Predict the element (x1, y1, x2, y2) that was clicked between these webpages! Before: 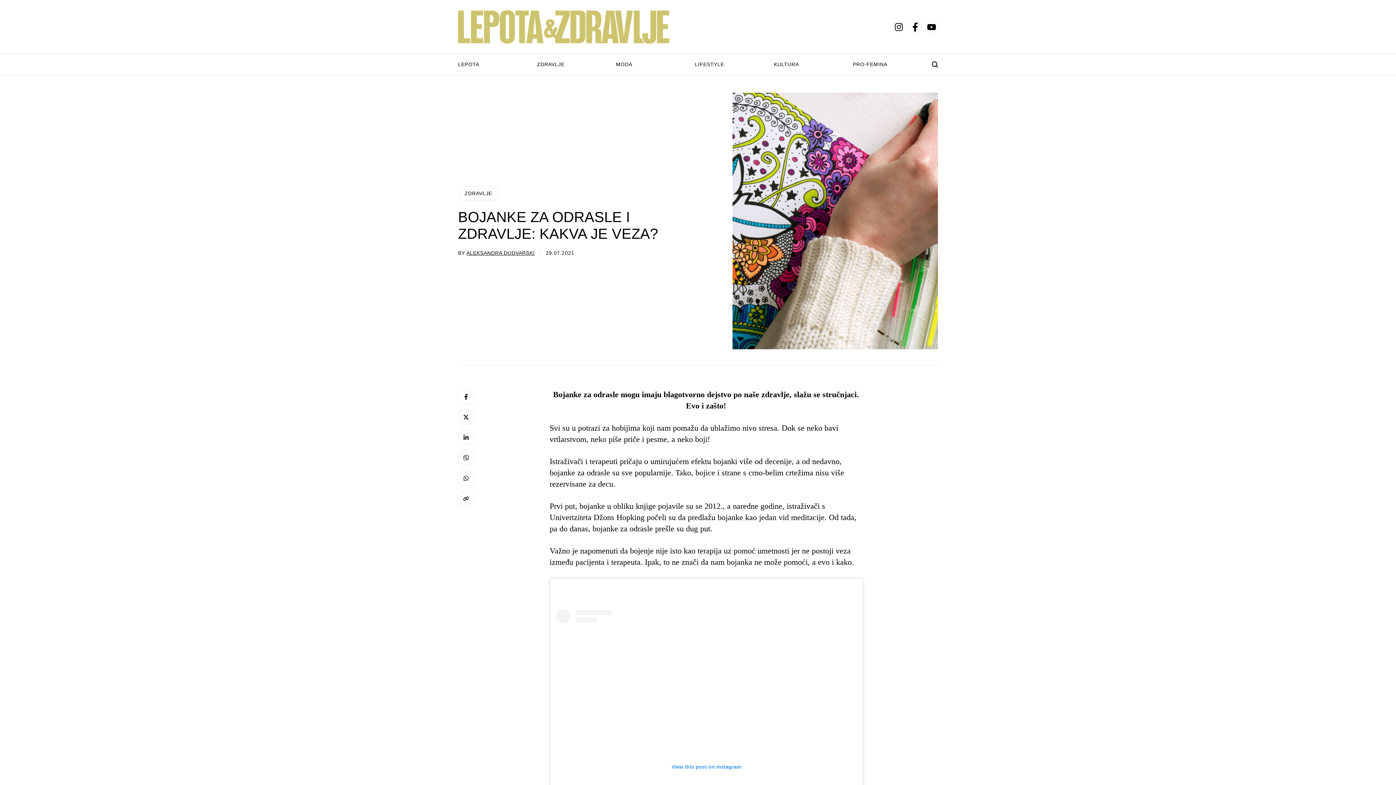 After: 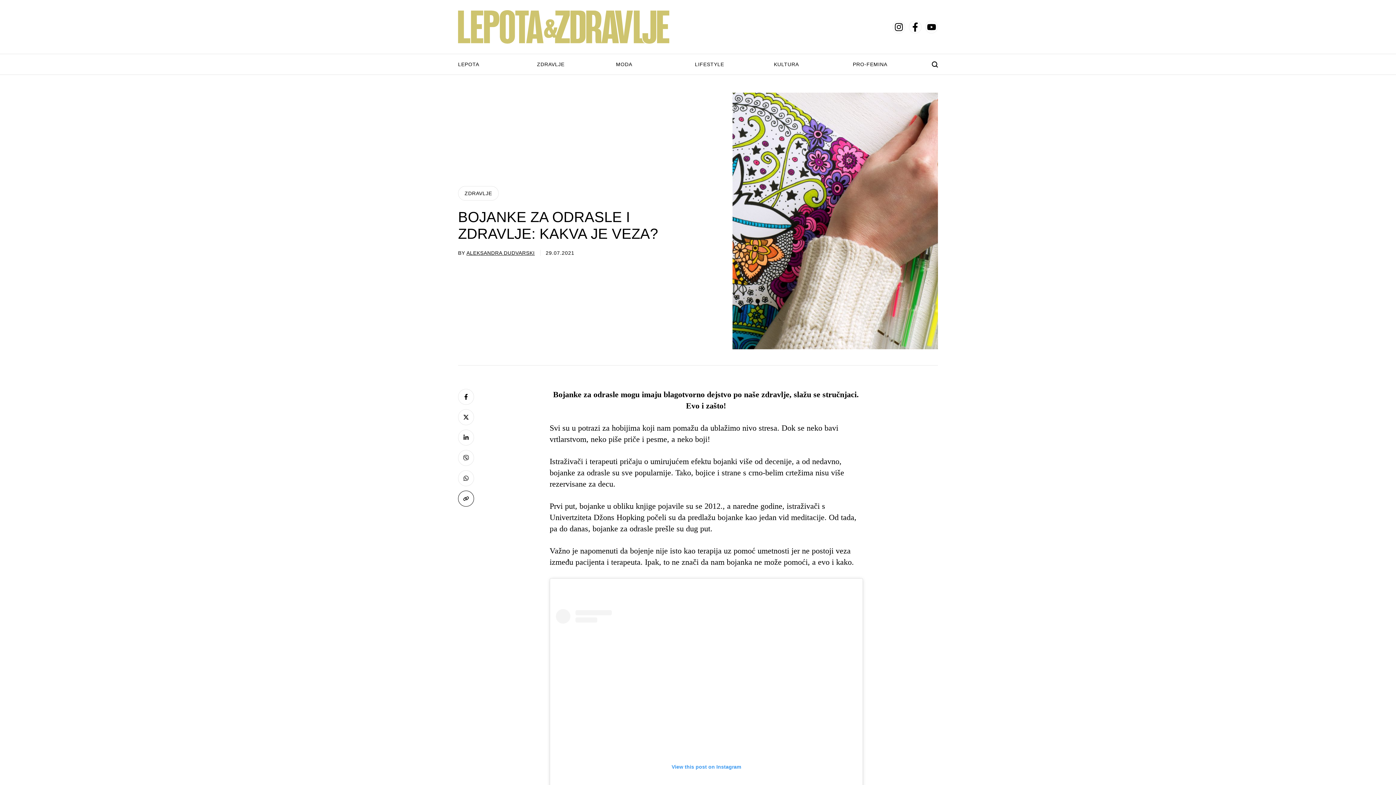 Action: bbox: (458, 491, 474, 507) label: Copy link